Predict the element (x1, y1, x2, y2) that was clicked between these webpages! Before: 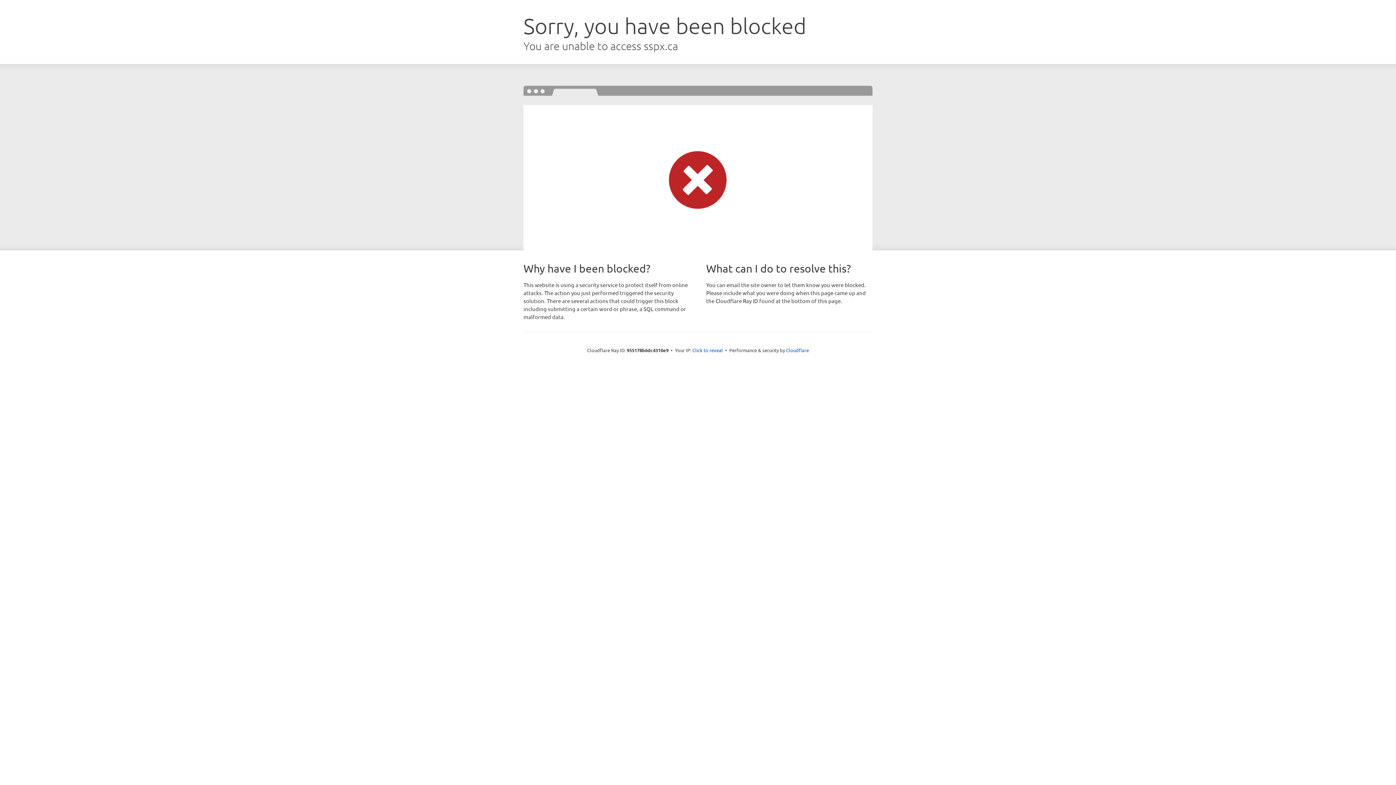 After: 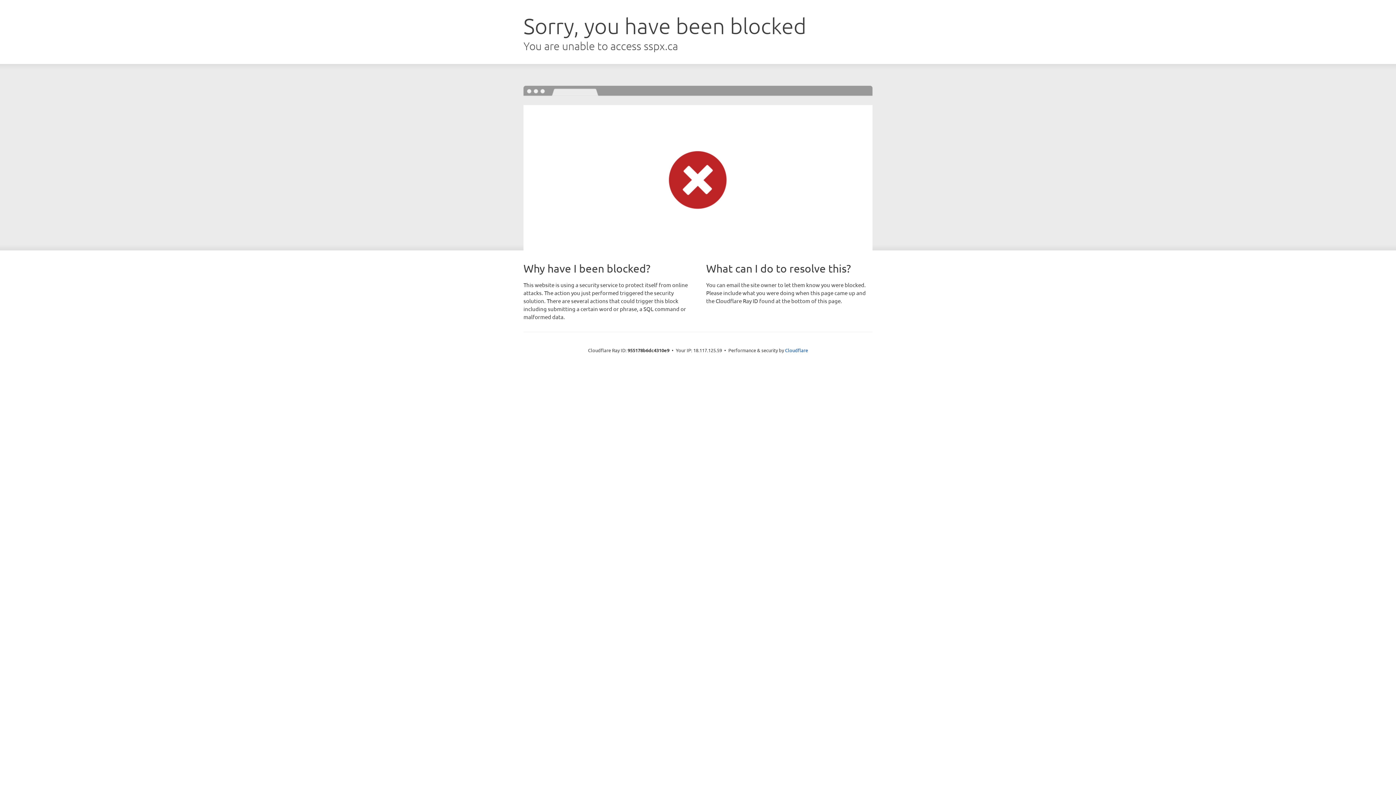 Action: bbox: (692, 346, 723, 353) label: Click to reveal